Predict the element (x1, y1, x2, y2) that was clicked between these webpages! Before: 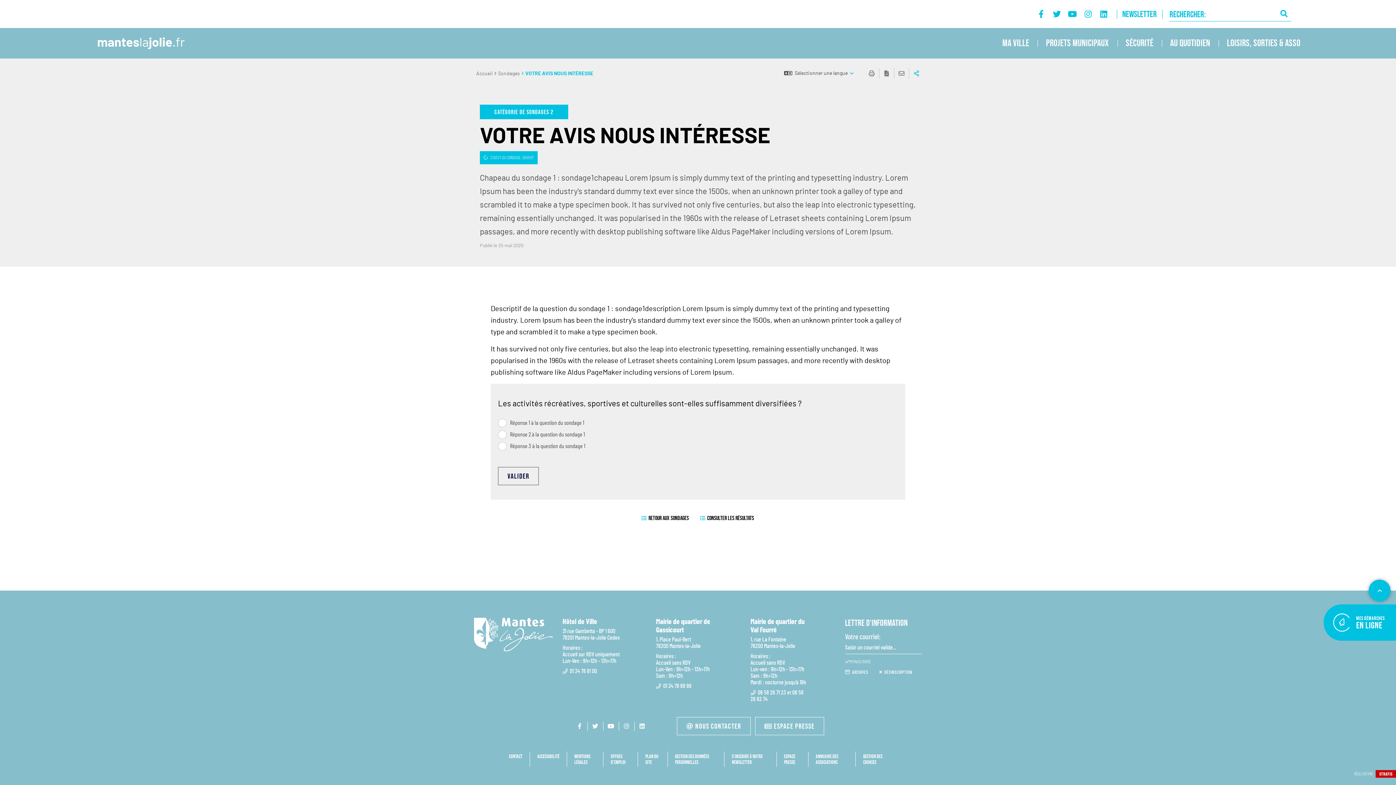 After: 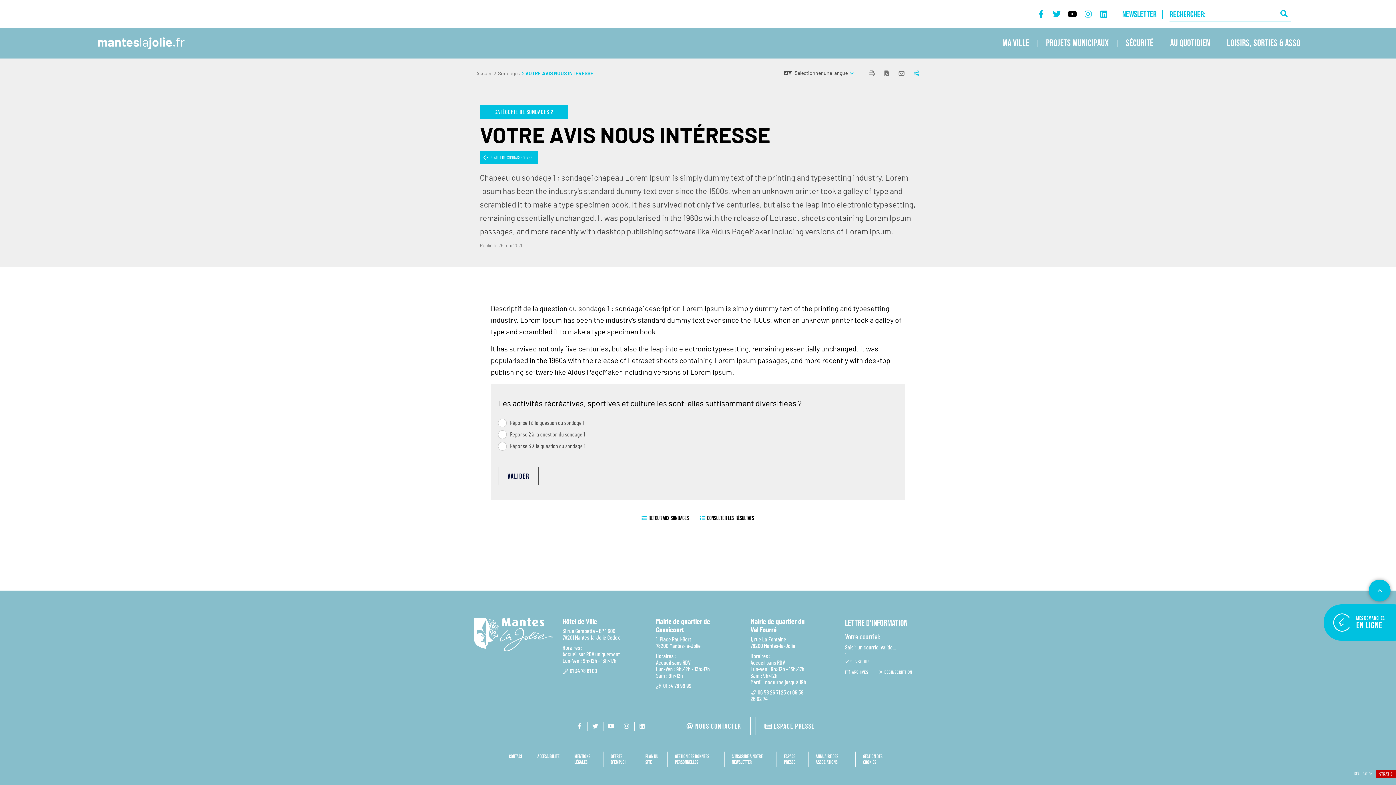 Action: label: Accéder à la chaîne YouTube bbox: (1065, 9, 1080, 18)